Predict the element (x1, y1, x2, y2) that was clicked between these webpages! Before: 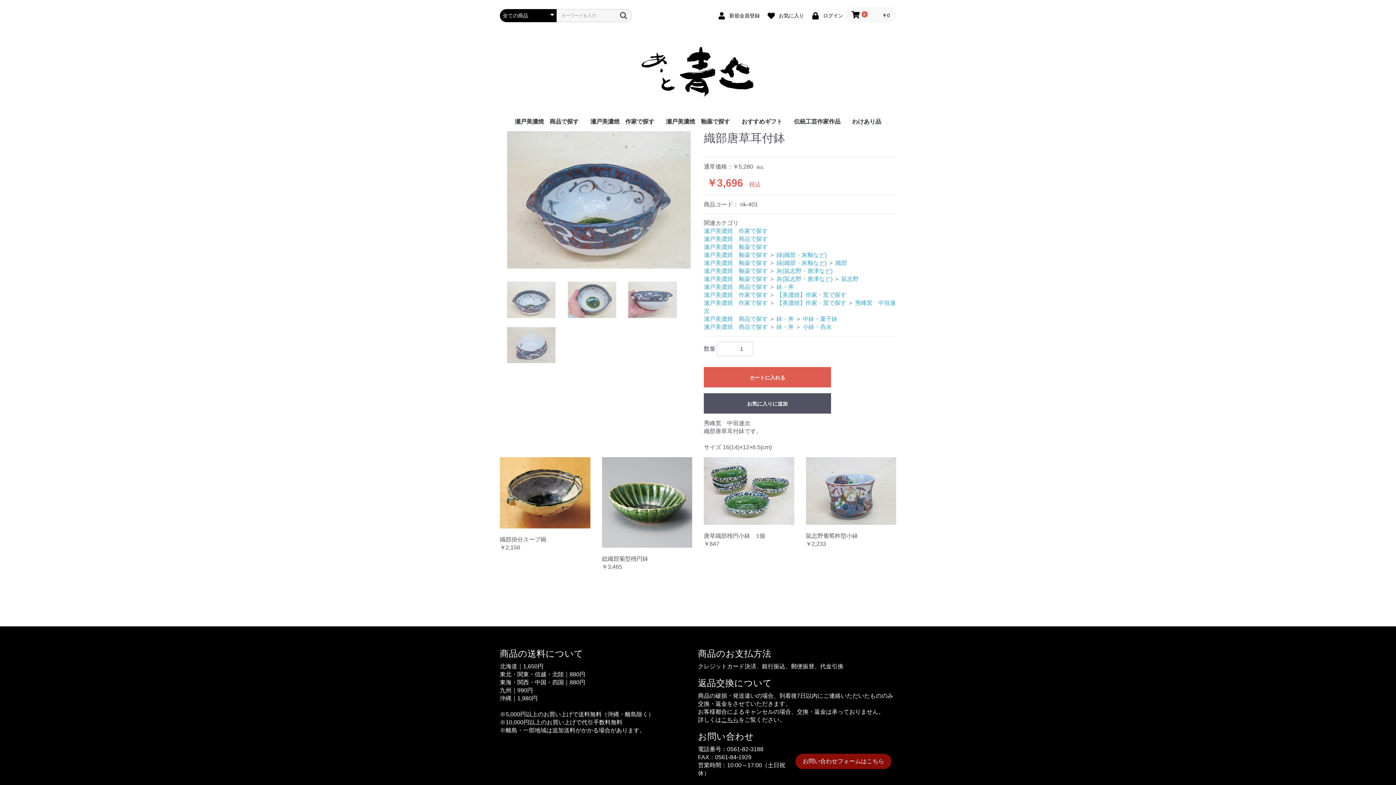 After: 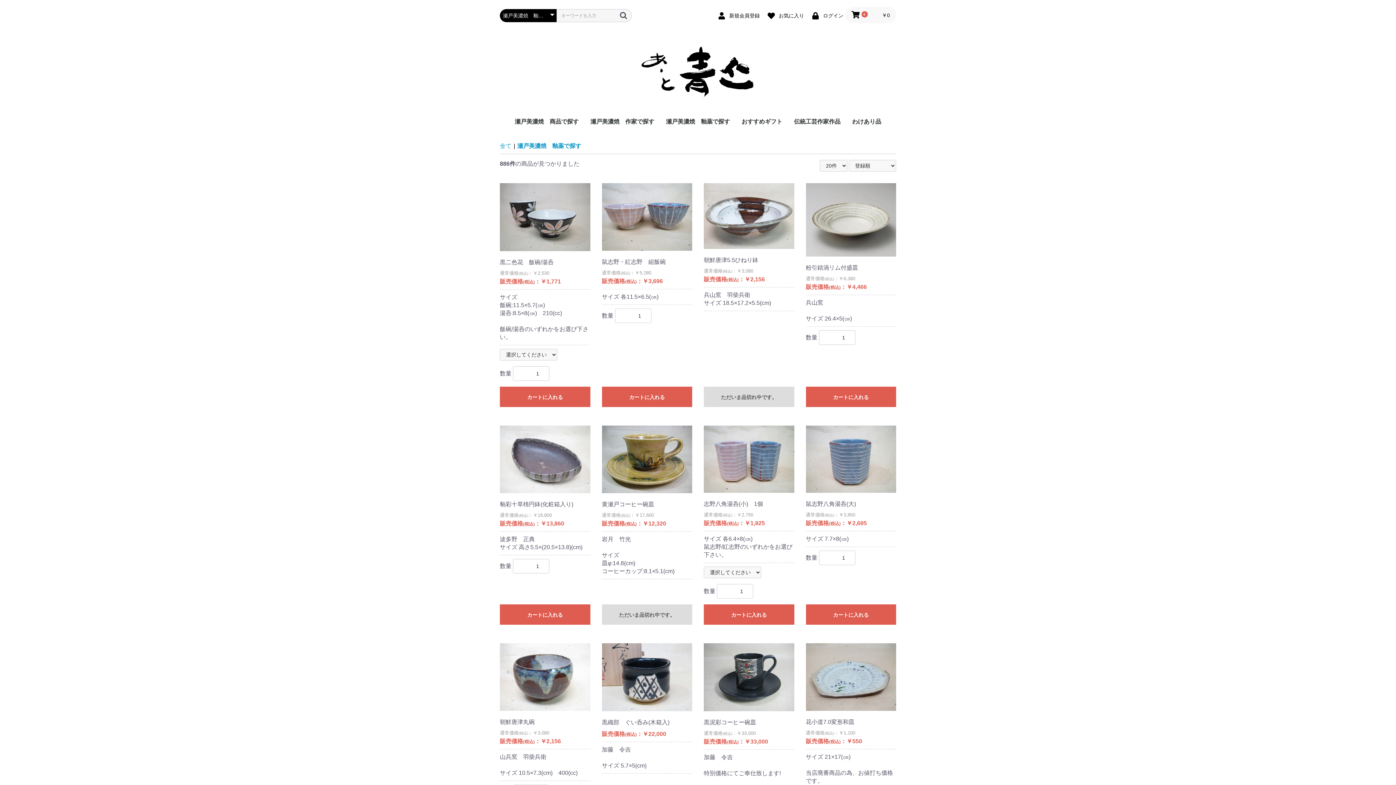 Action: bbox: (704, 244, 768, 250) label: 瀬戸美濃焼　釉薬で探す